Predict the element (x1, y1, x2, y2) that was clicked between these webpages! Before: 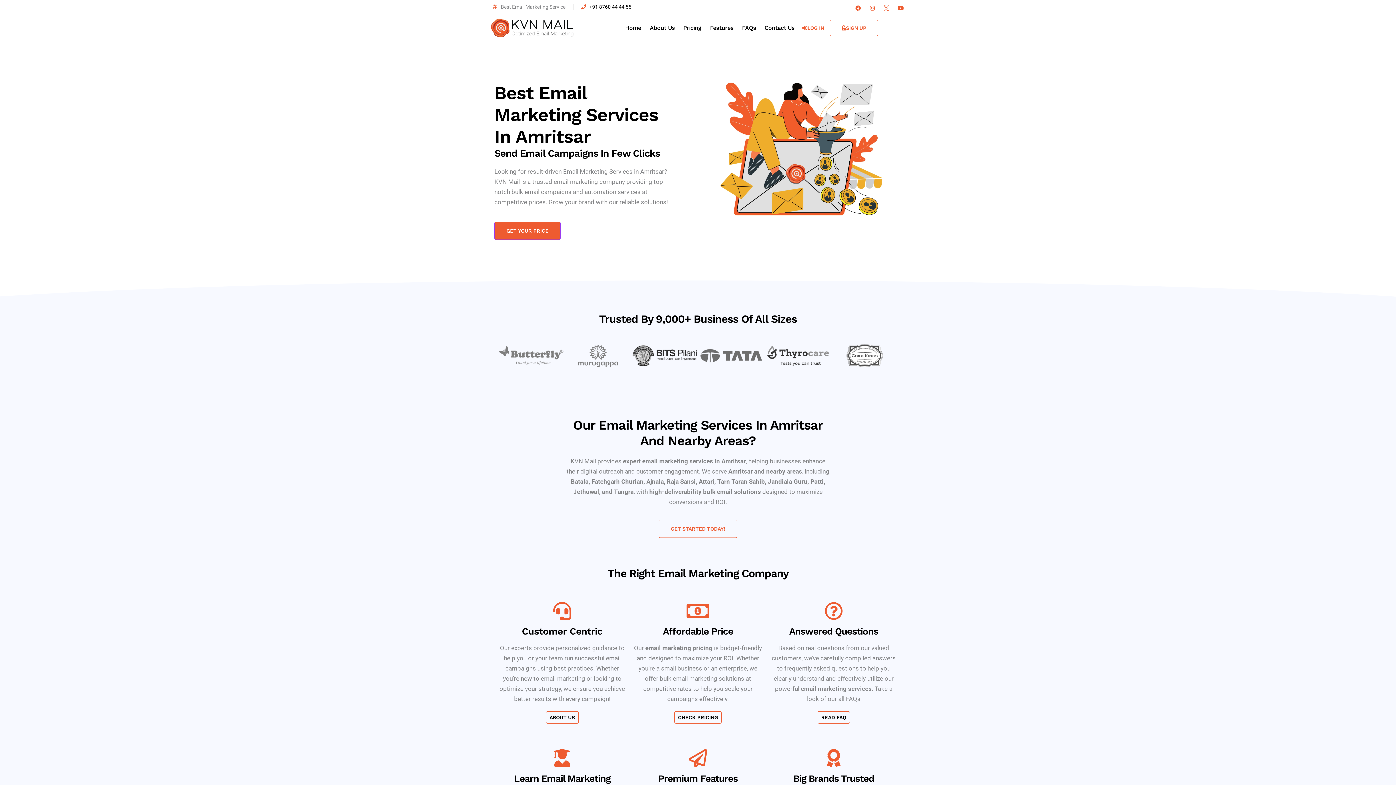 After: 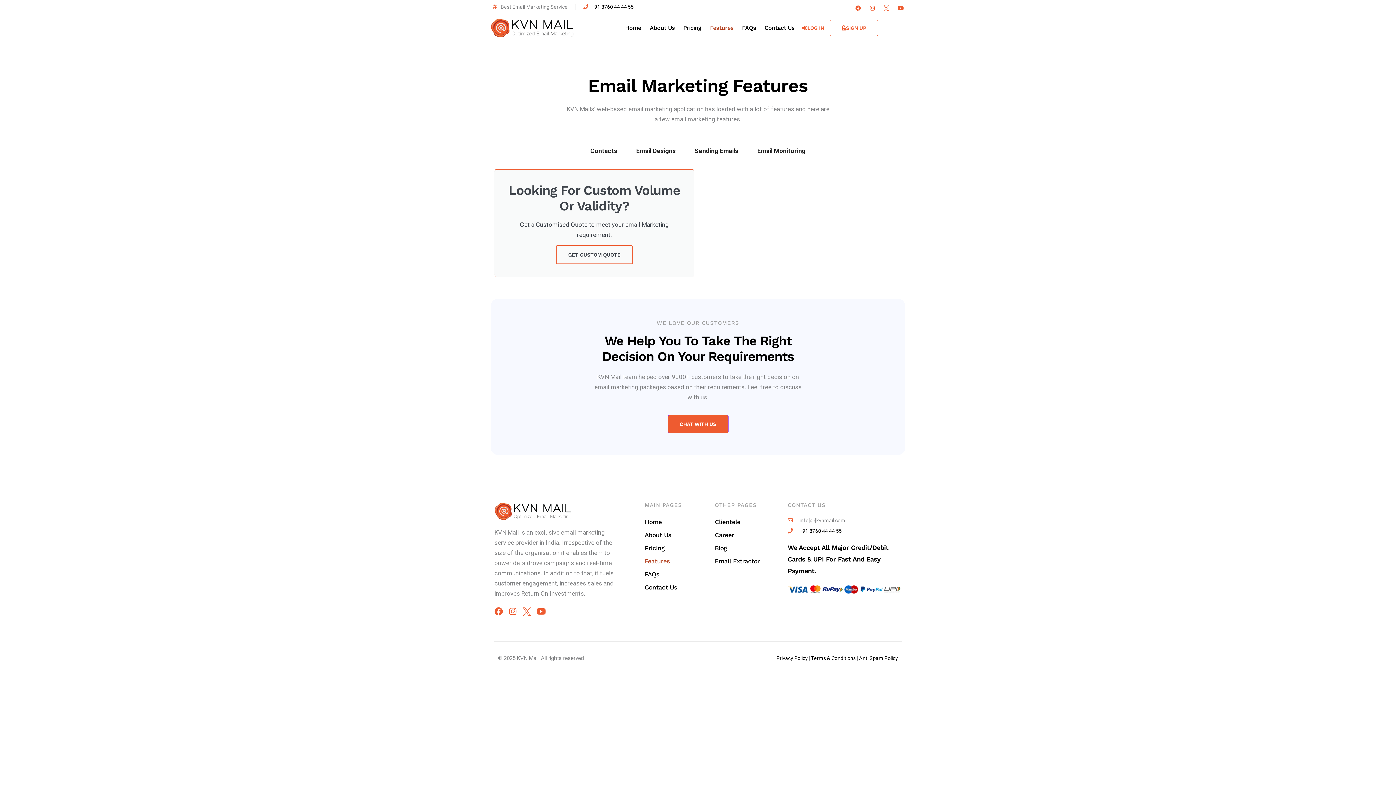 Action: bbox: (705, 19, 737, 36) label: Features